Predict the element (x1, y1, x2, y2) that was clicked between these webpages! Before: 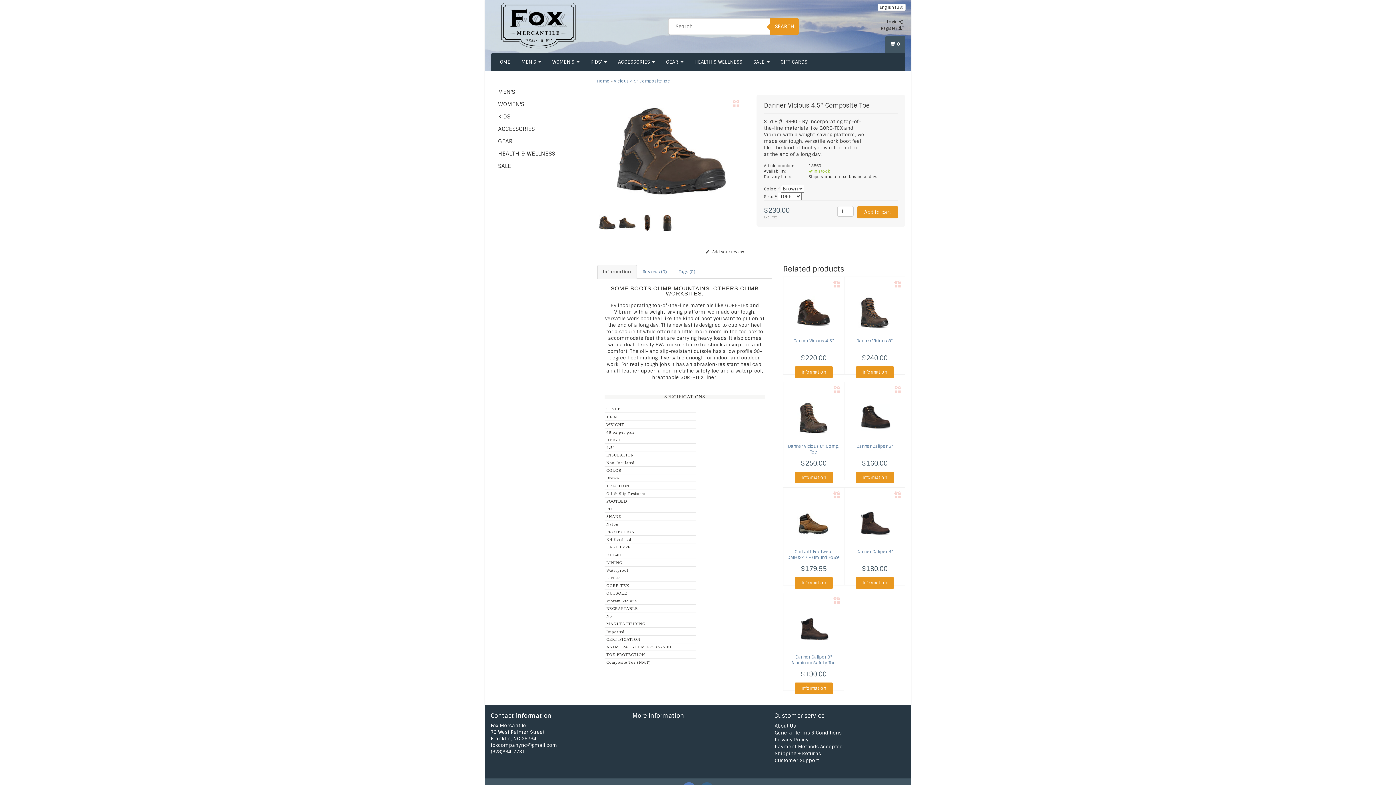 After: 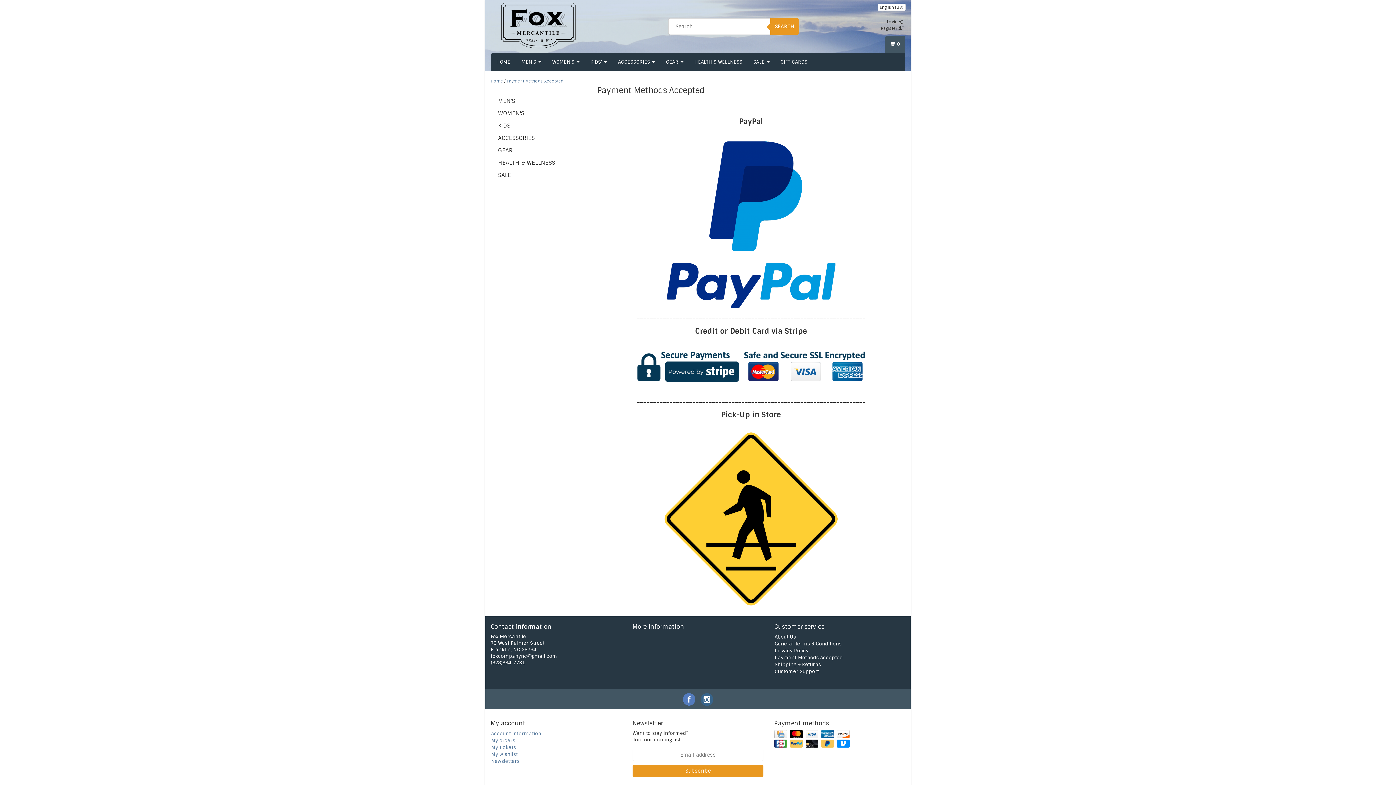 Action: label: Payment Methods Accepted bbox: (774, 744, 842, 750)